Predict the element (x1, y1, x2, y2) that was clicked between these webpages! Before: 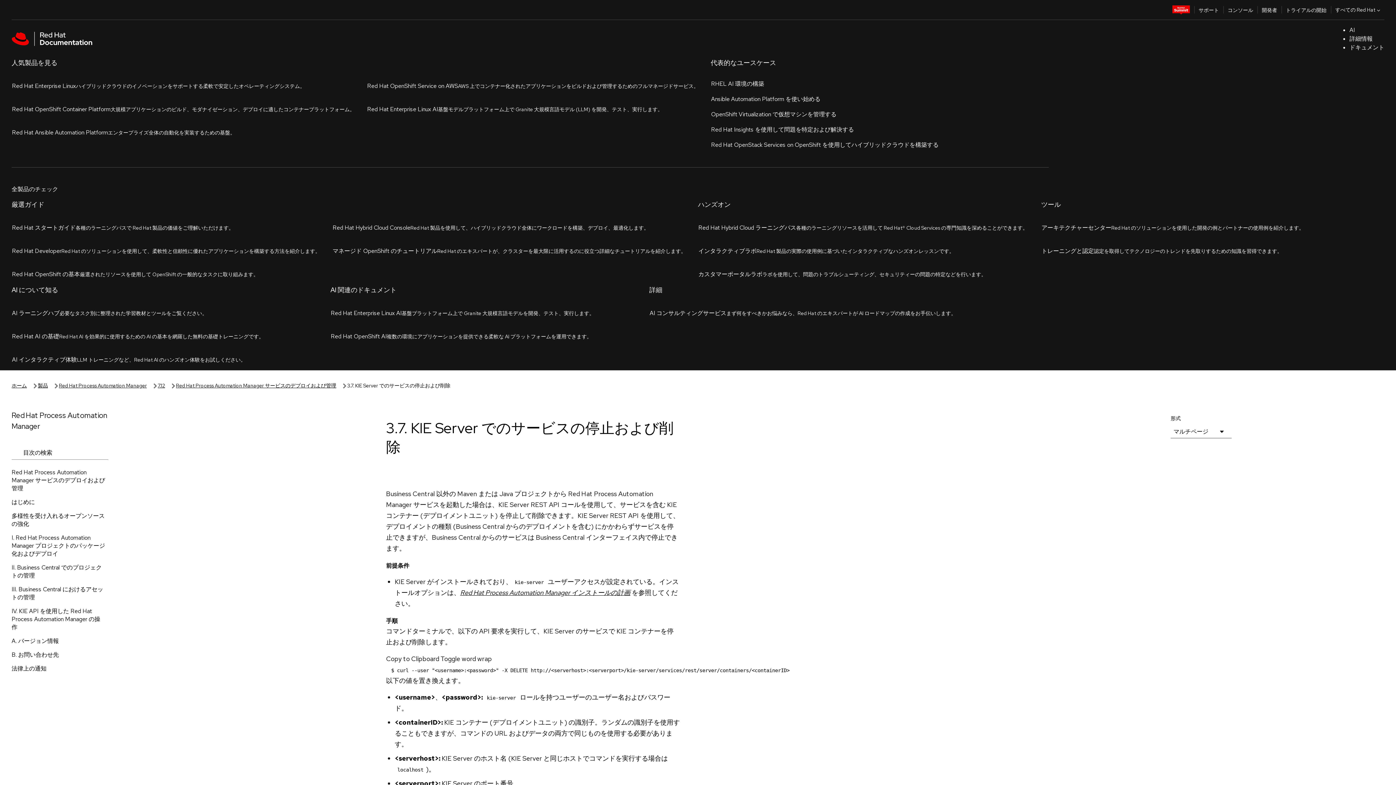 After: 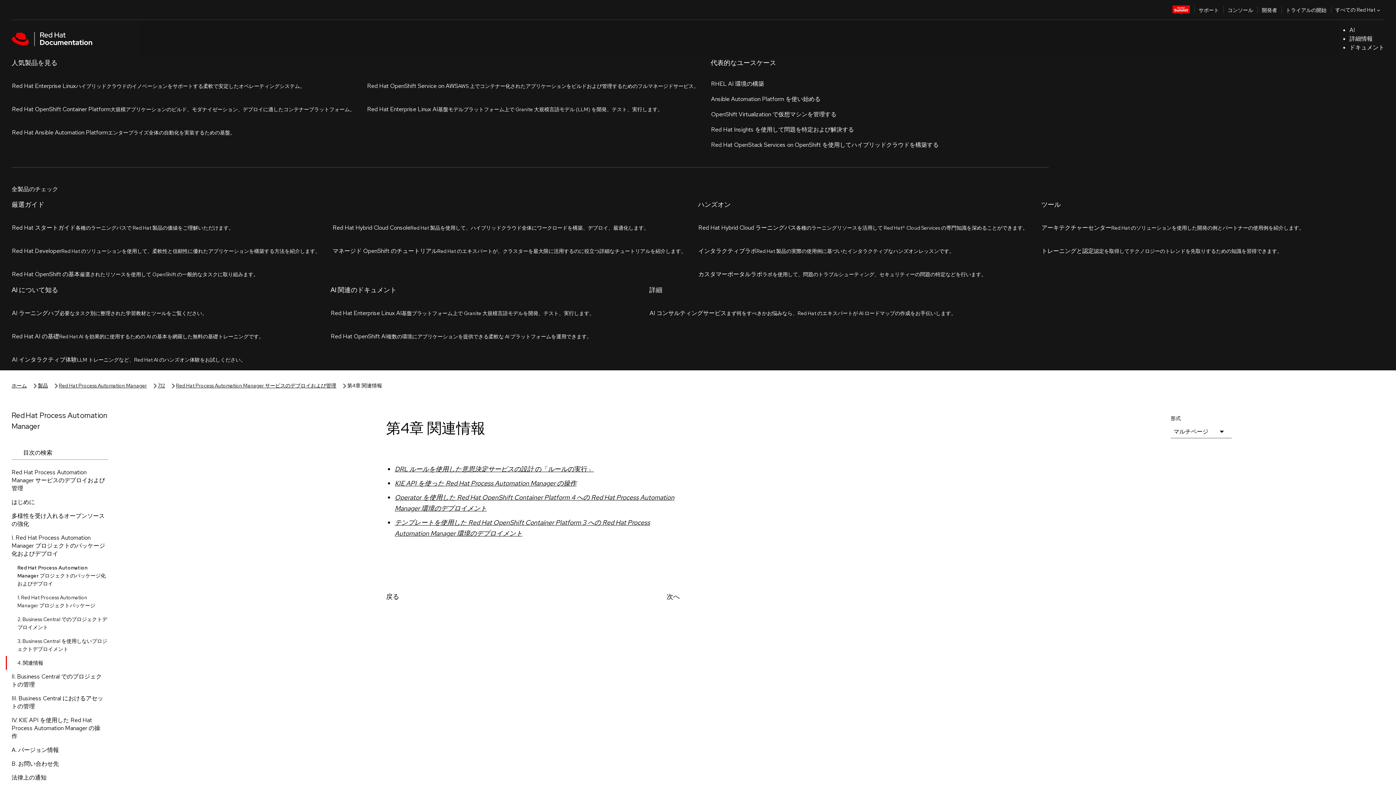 Action: bbox: (666, 557, 680, 565) label: 次へ